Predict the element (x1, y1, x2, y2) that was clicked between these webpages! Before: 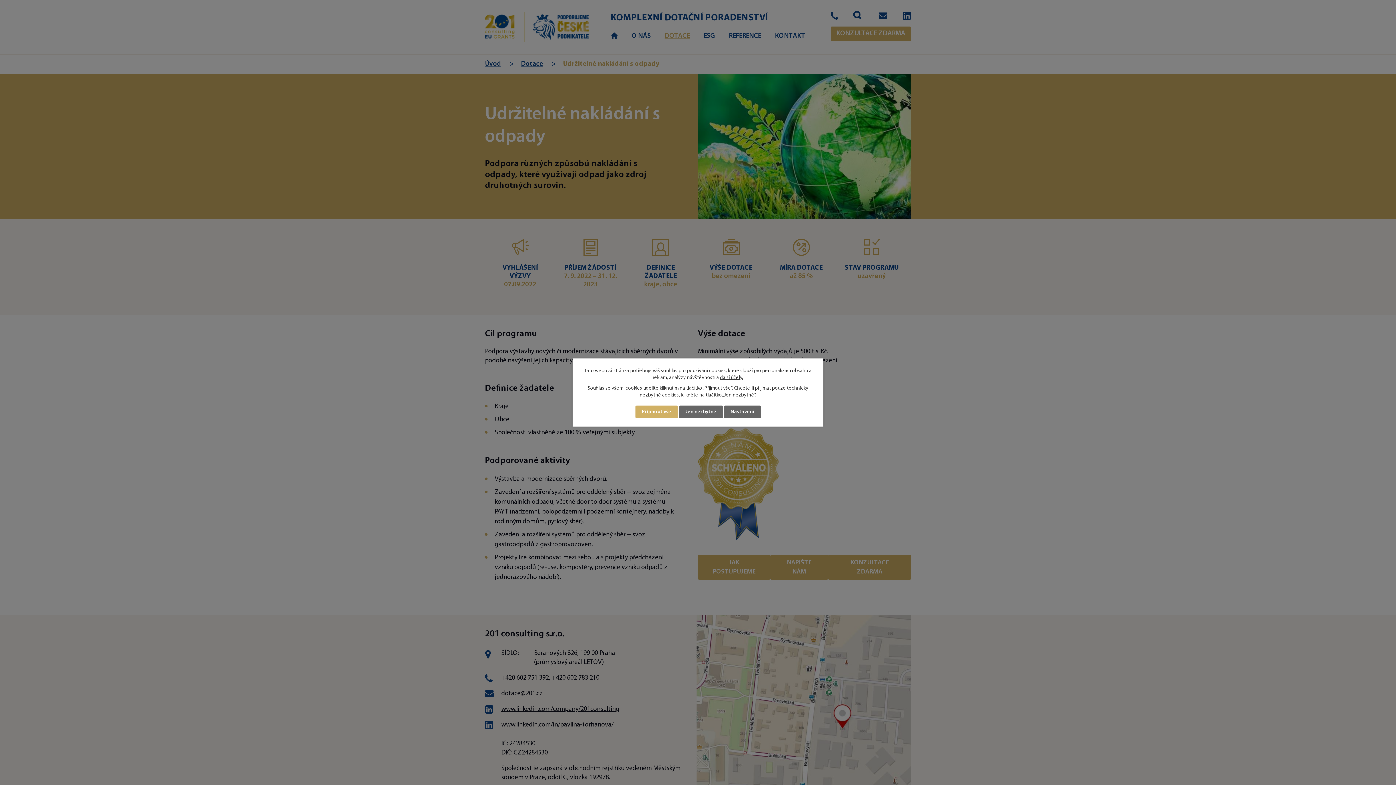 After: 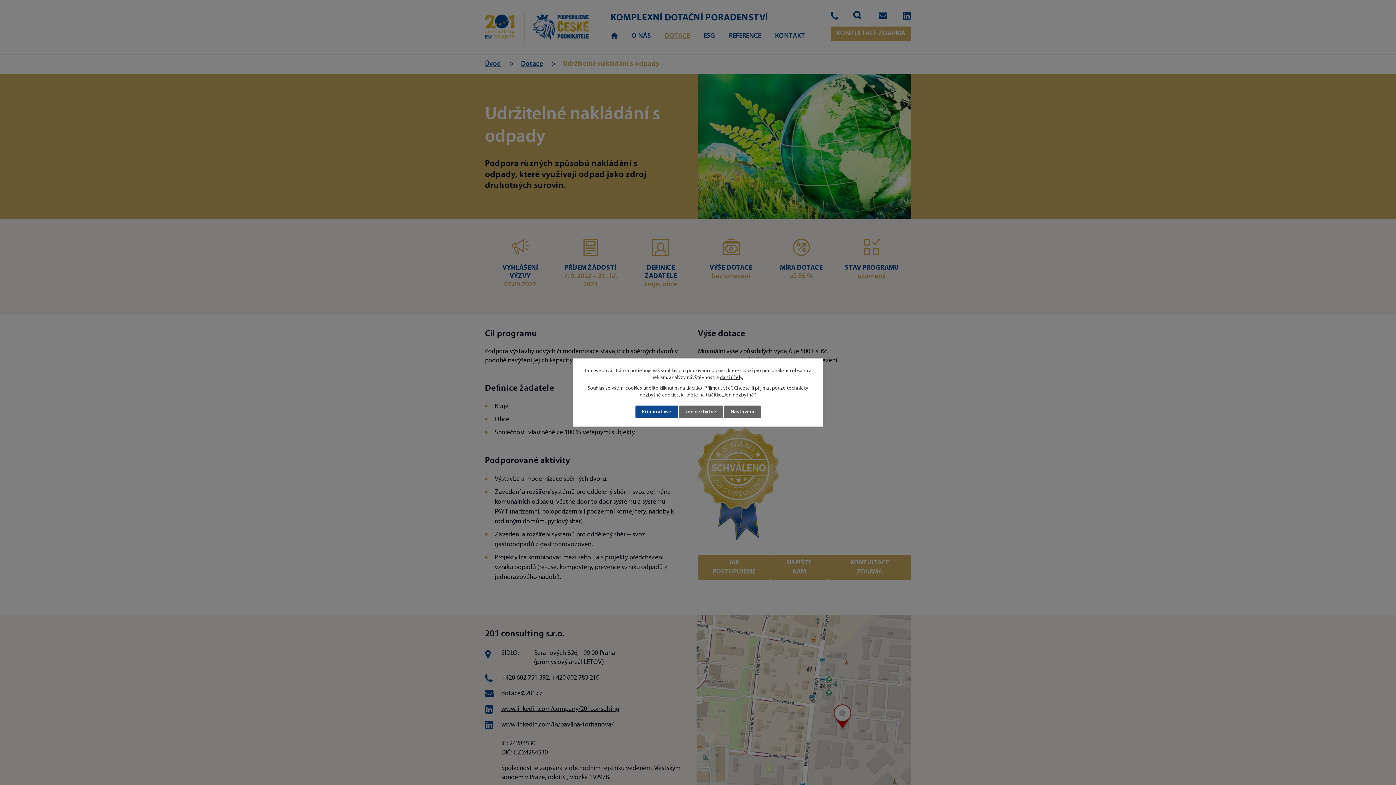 Action: label: Přijmout vše bbox: (635, 405, 678, 418)